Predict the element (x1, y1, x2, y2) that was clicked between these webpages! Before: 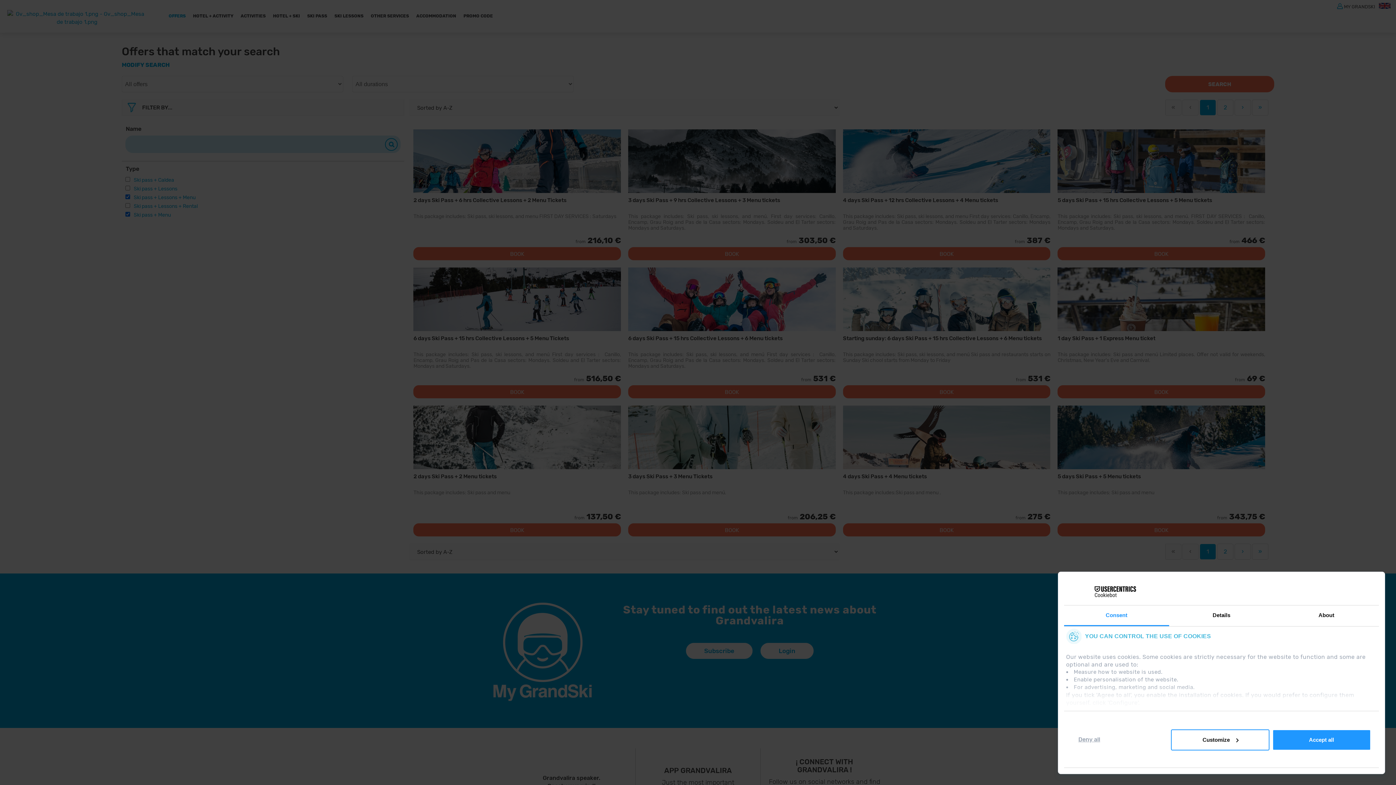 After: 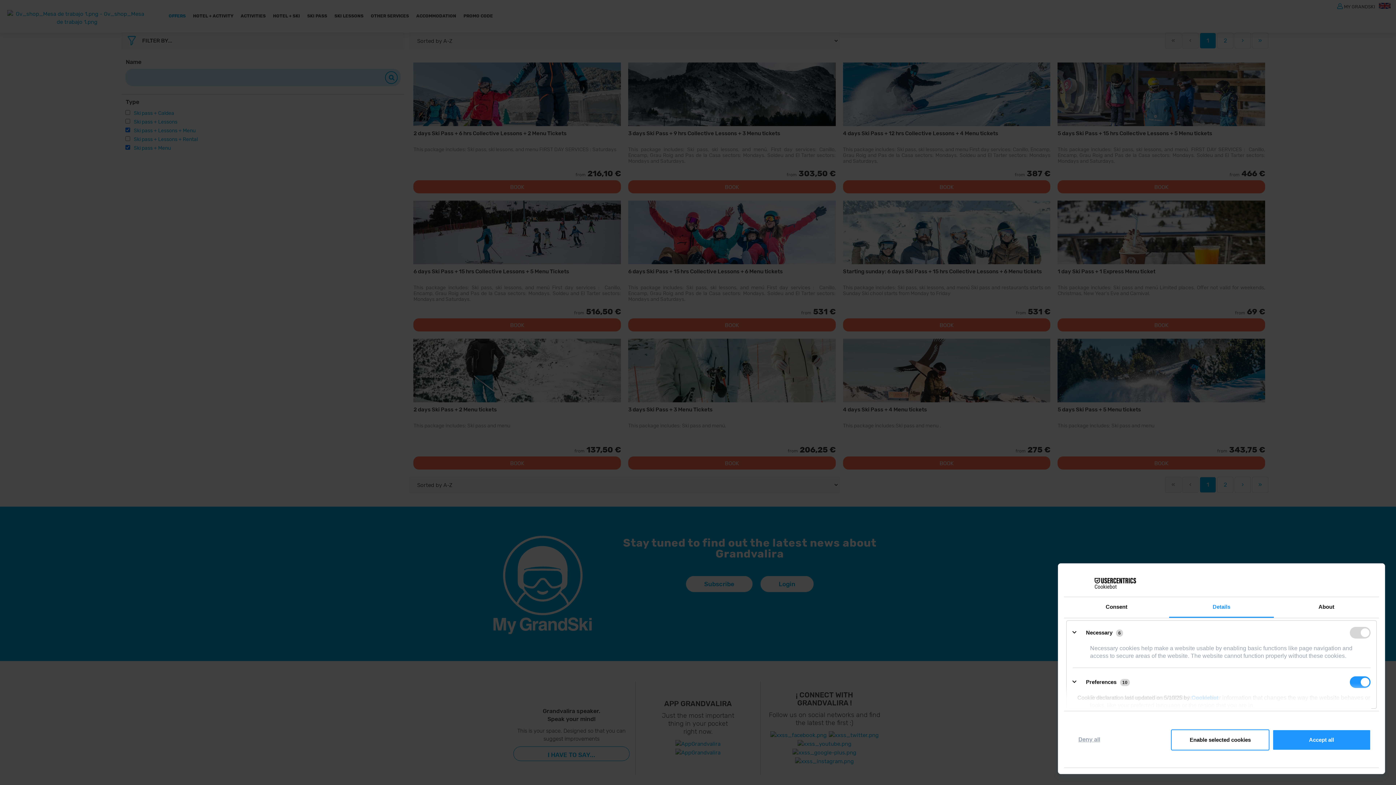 Action: bbox: (1169, 605, 1274, 626) label: Details